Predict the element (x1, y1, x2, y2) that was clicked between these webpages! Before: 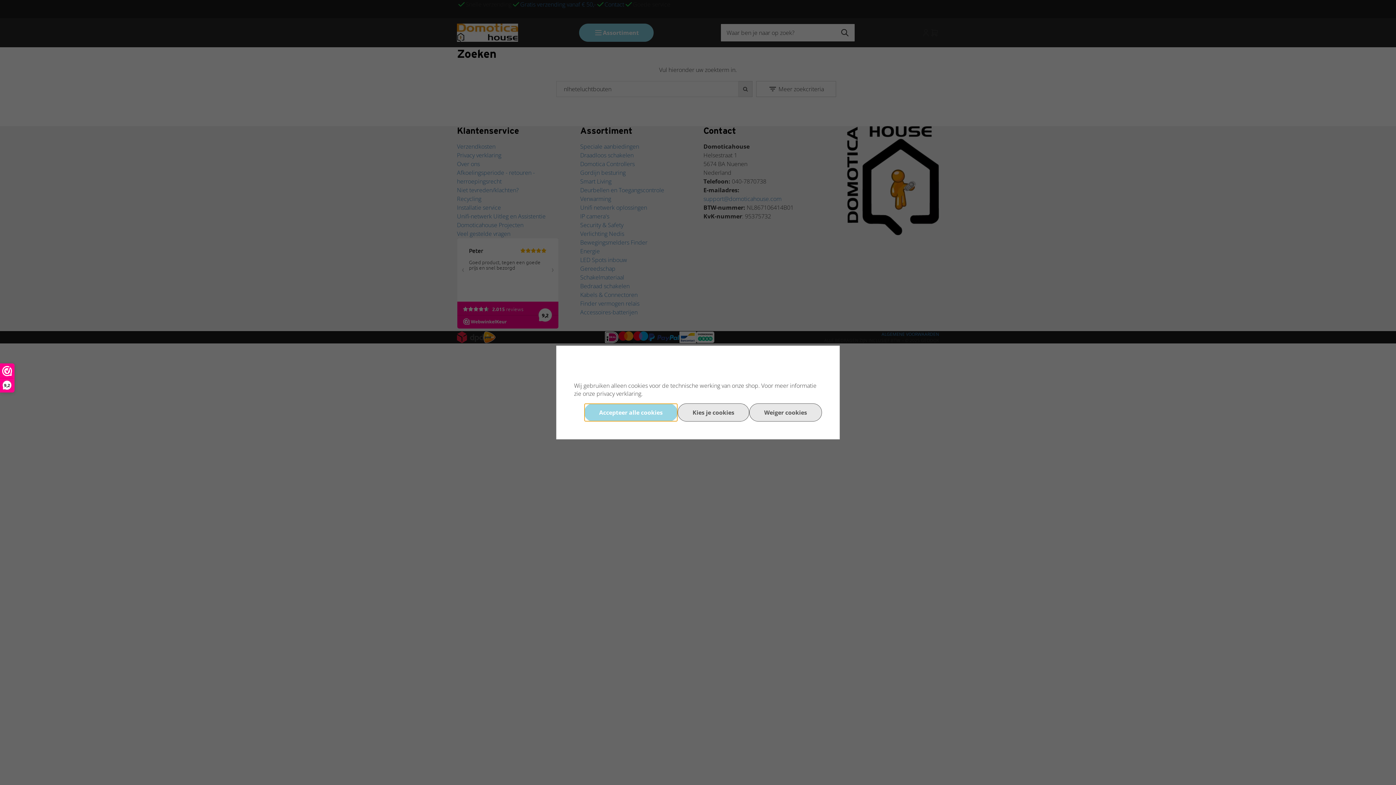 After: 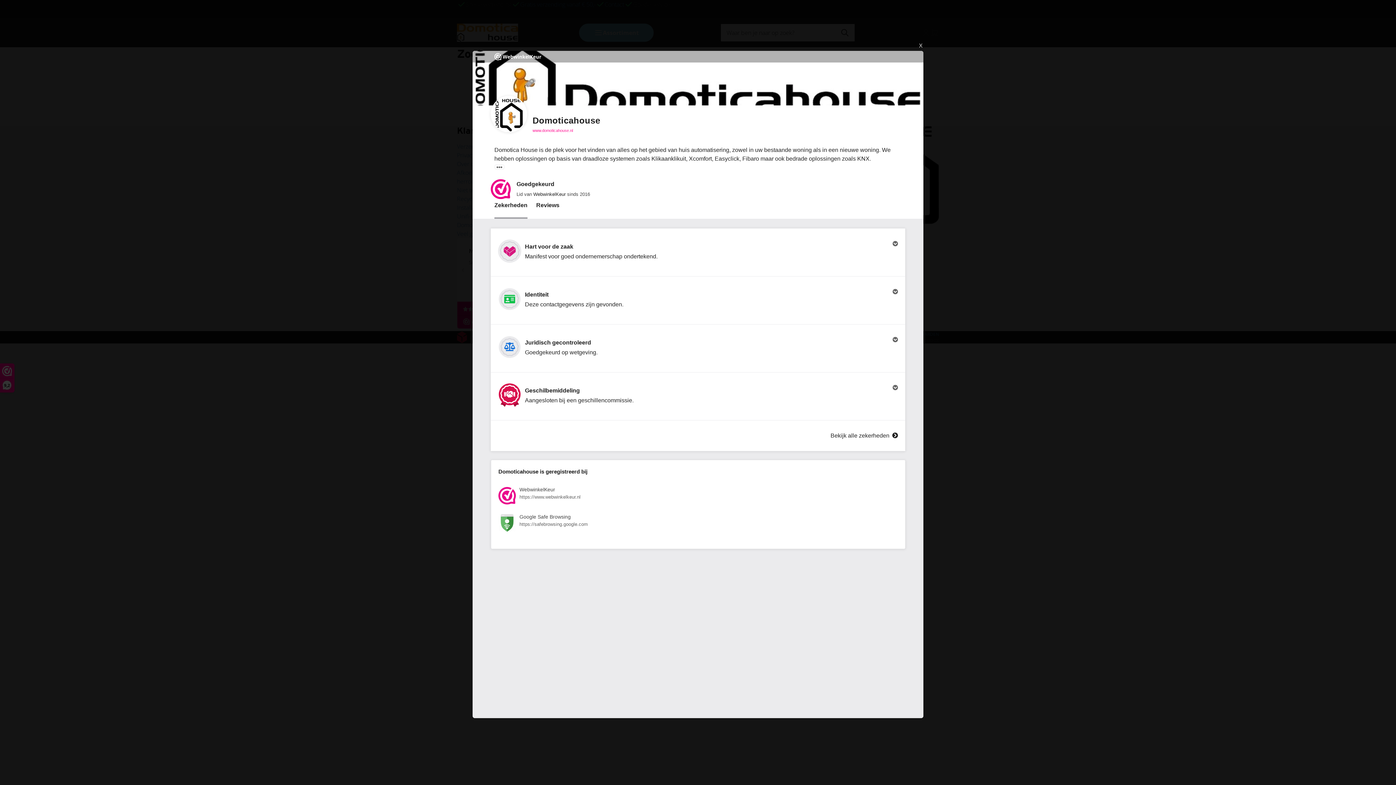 Action: bbox: (0, 364, 14, 392) label: 9,2